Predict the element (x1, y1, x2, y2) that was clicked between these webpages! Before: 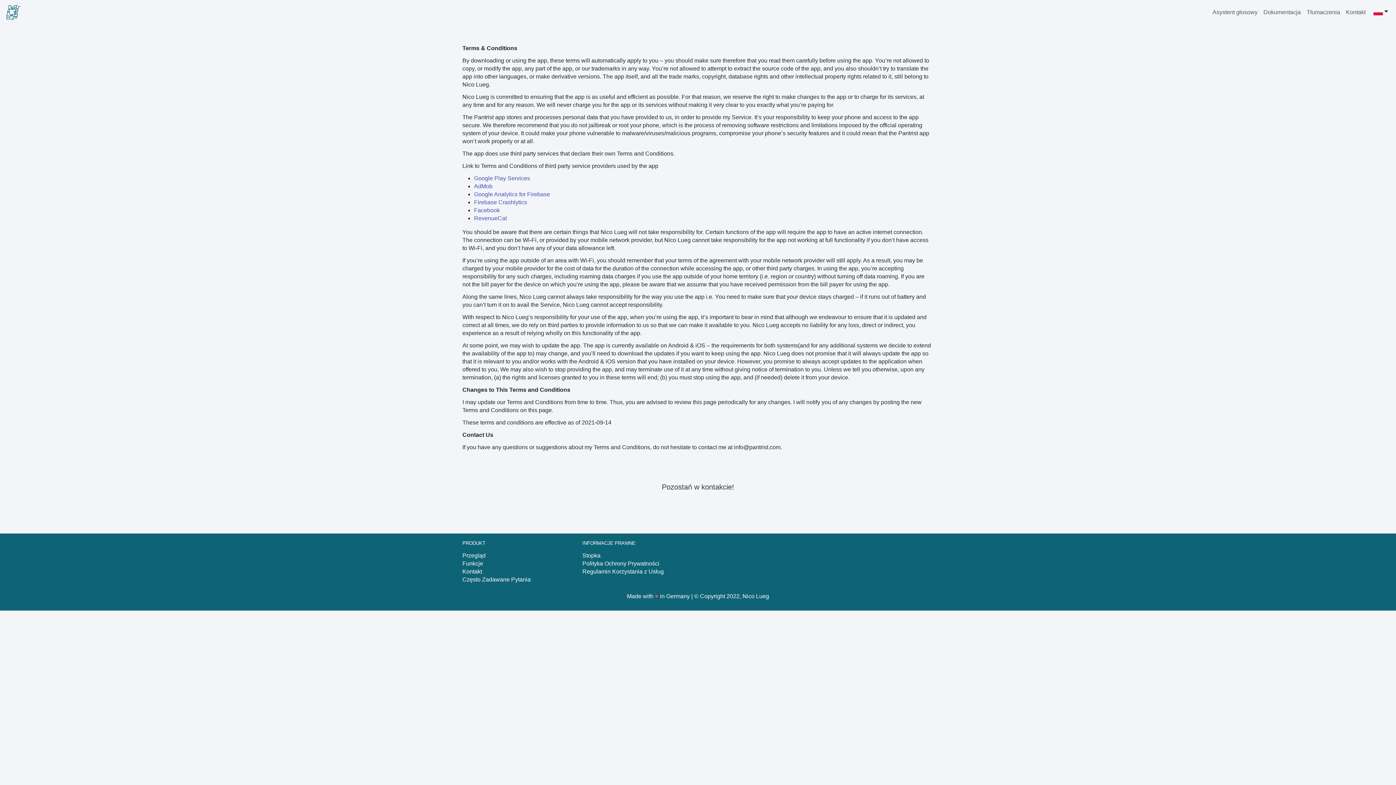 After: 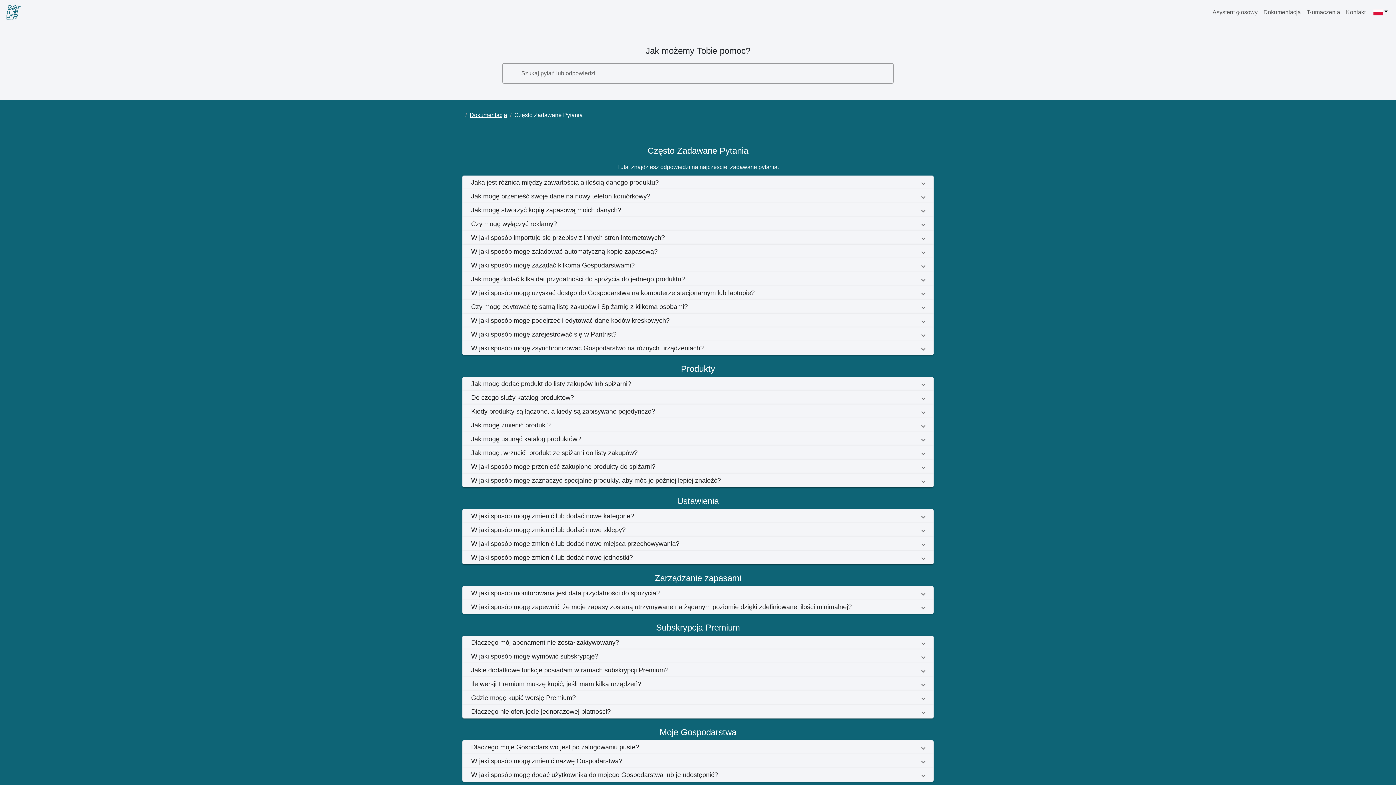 Action: bbox: (462, 576, 530, 582) label: Często Zadawane Pytania